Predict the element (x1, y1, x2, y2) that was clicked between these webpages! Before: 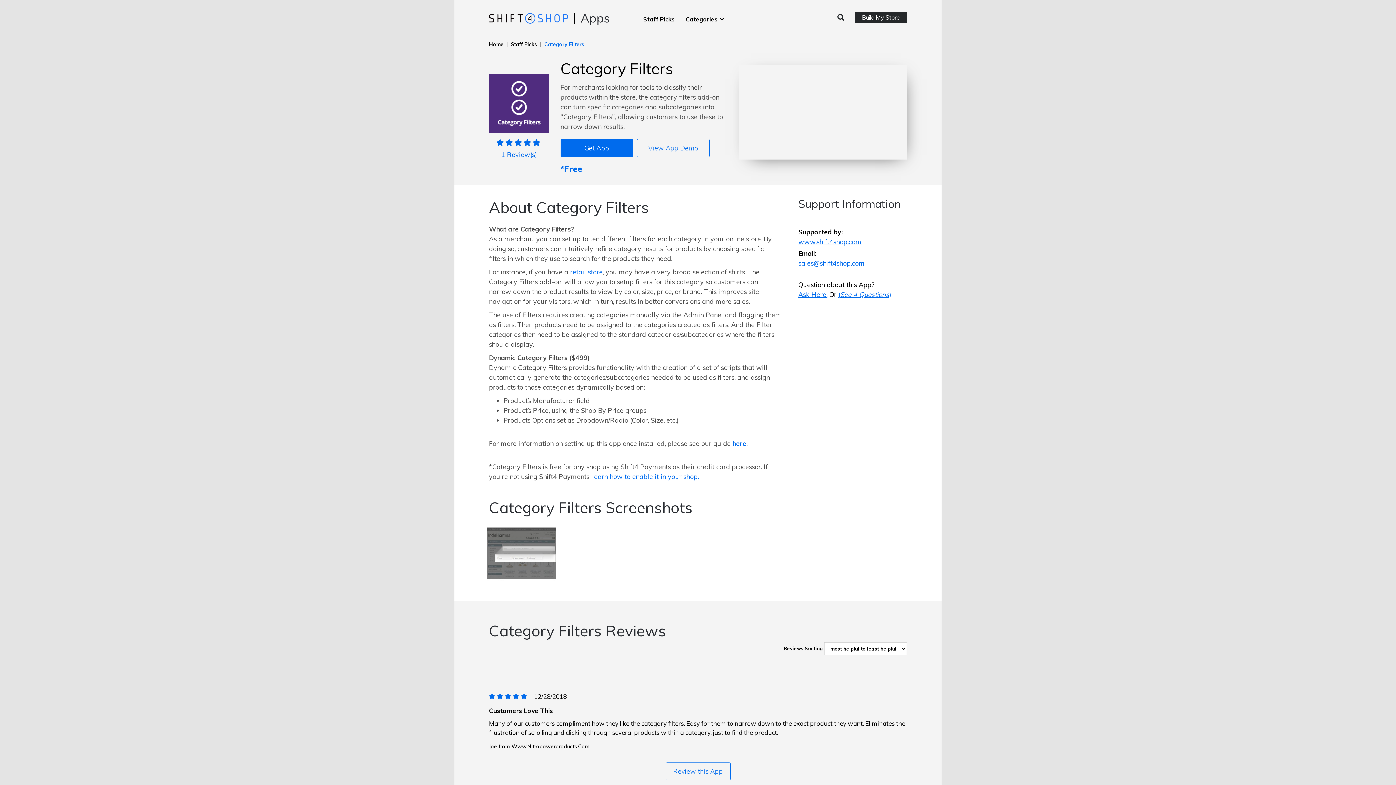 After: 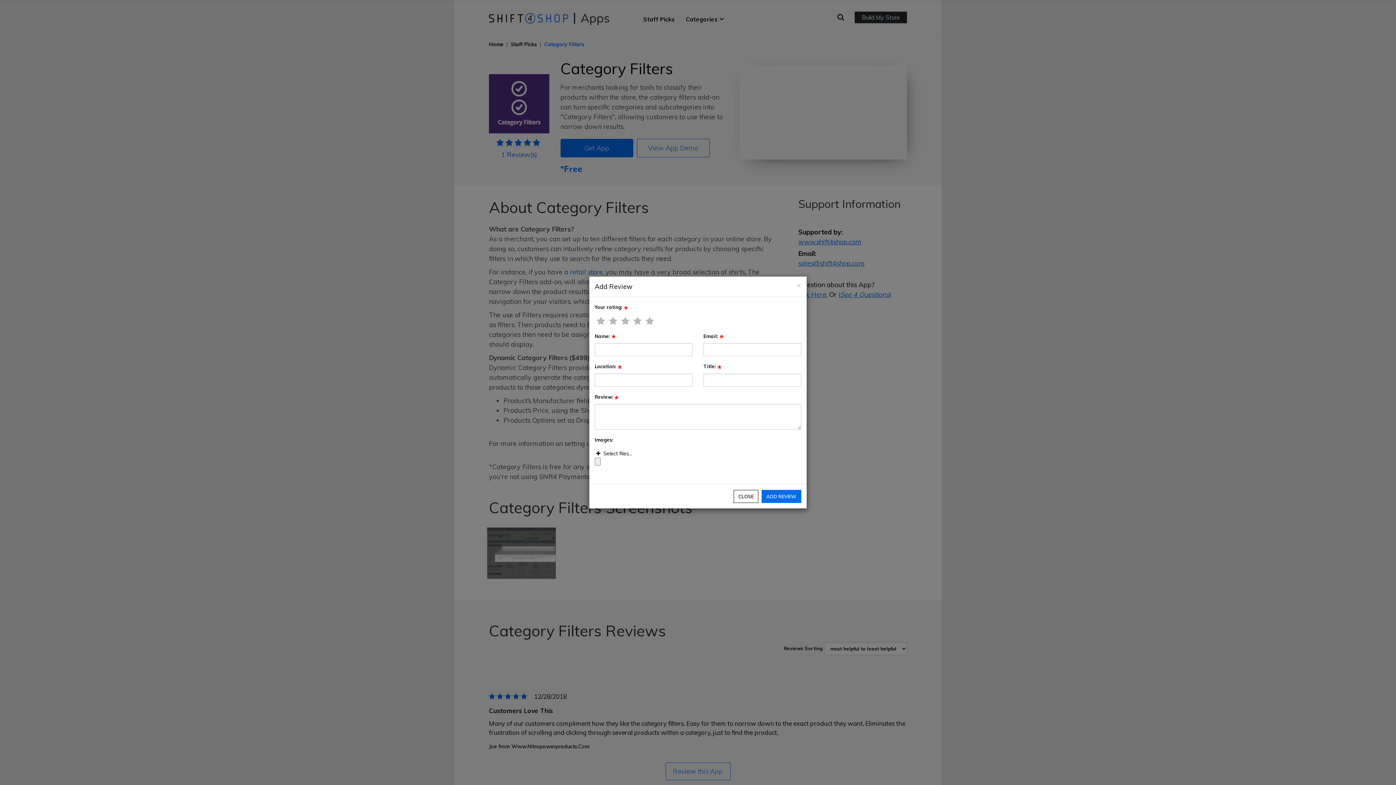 Action: bbox: (665, 762, 730, 780) label: Review this App